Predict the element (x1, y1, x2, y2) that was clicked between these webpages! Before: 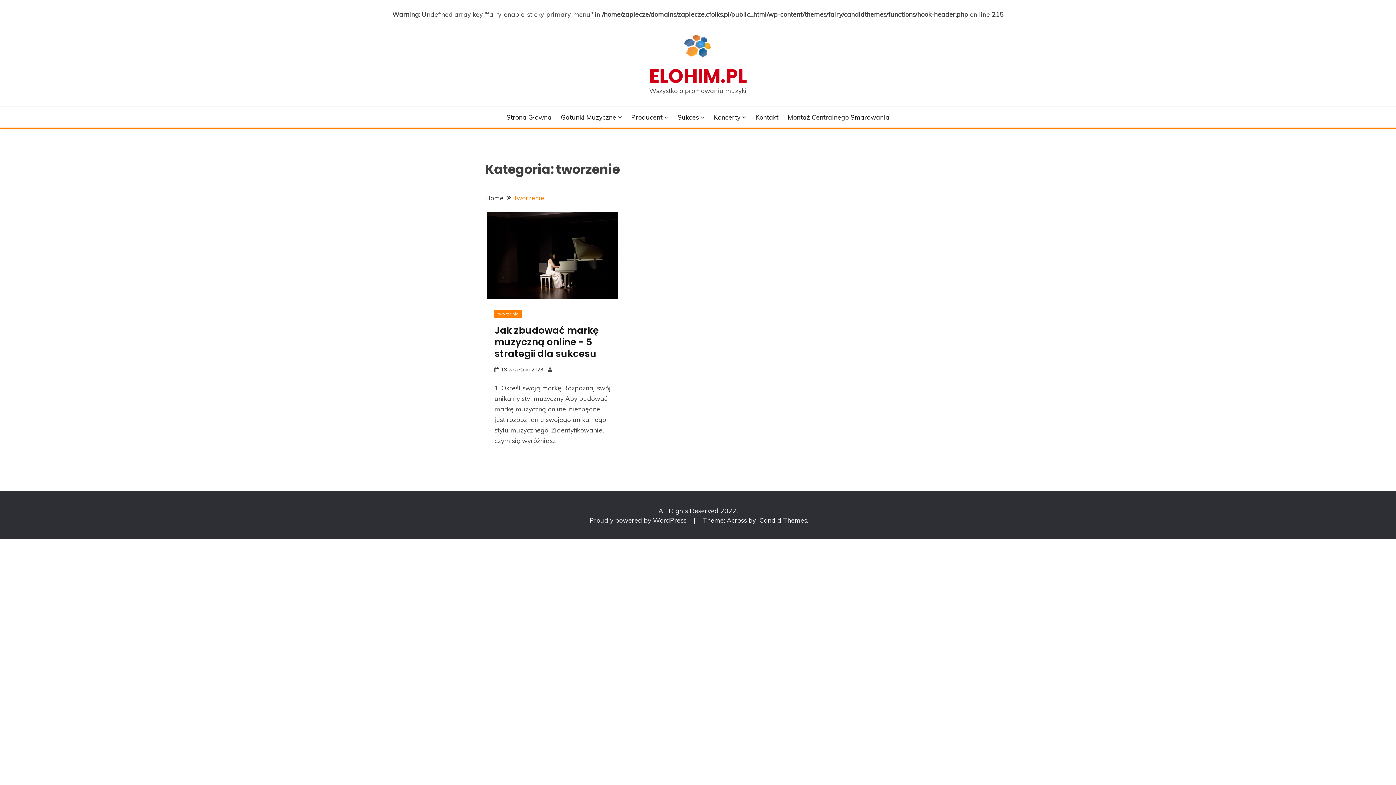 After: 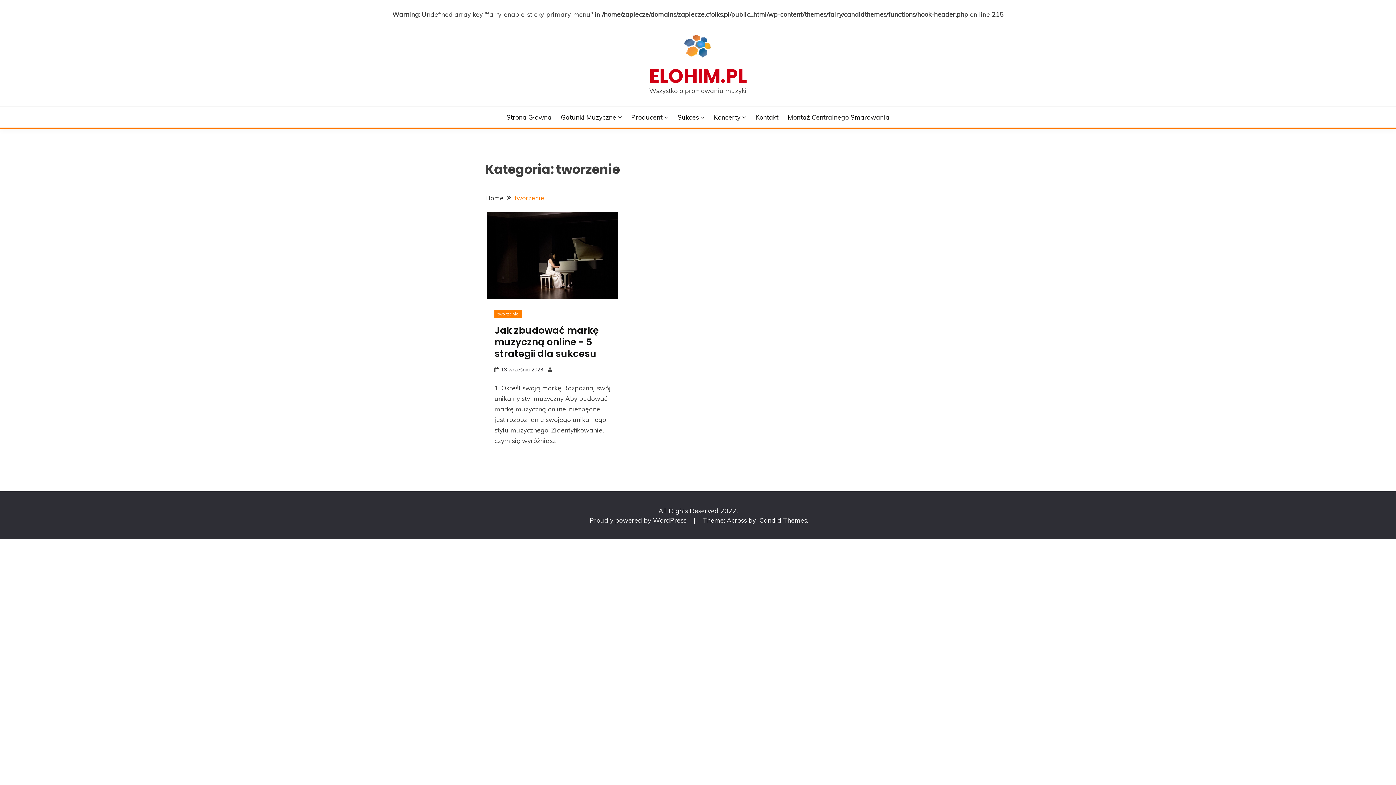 Action: label: tworzenie bbox: (494, 310, 522, 318)